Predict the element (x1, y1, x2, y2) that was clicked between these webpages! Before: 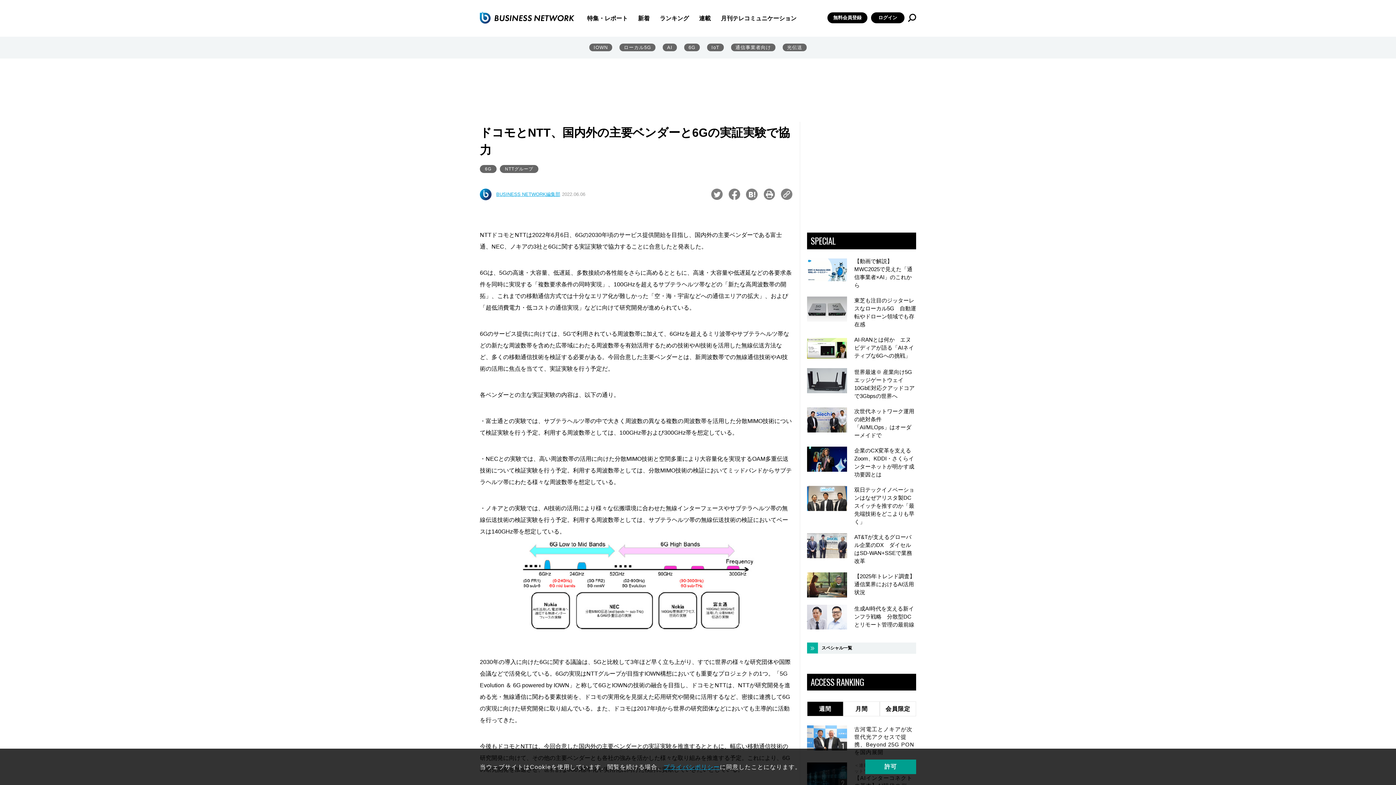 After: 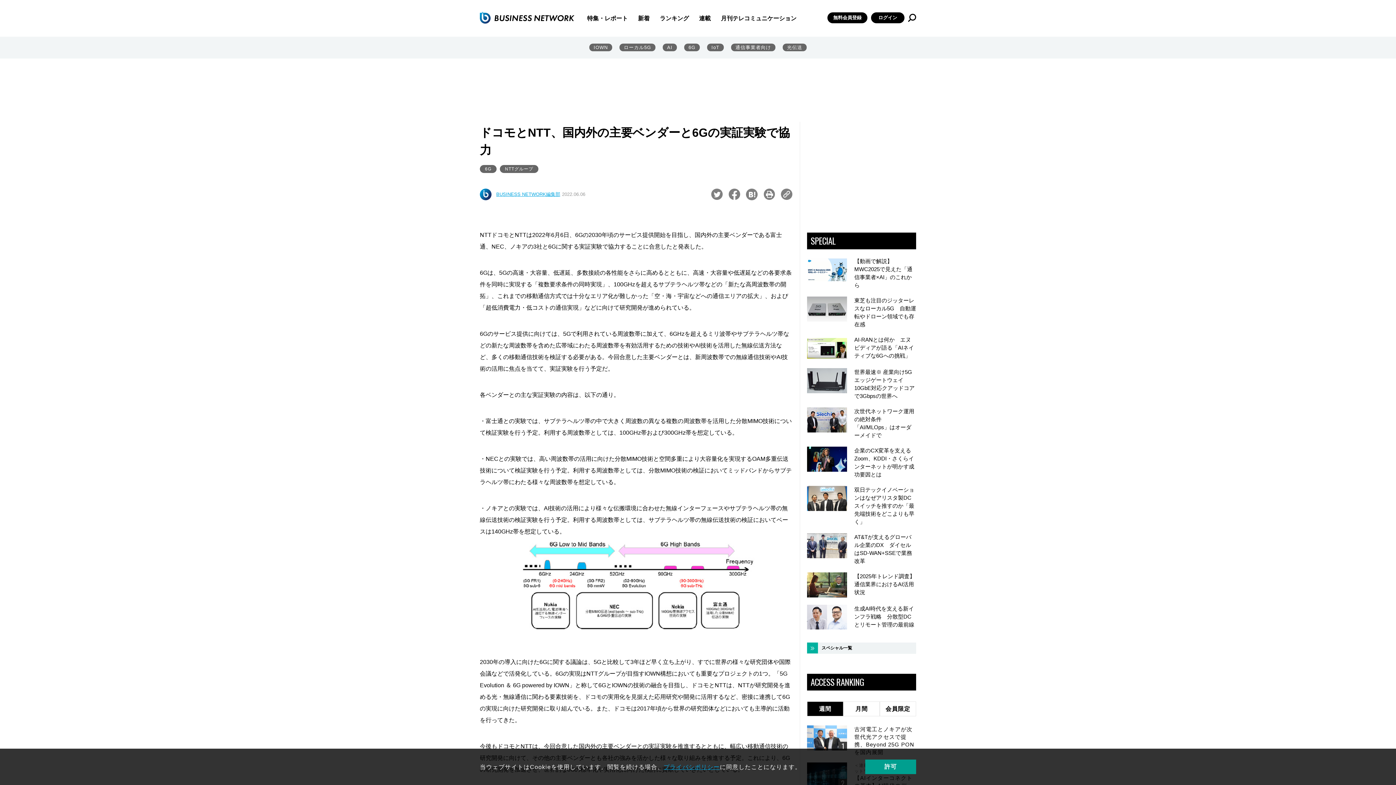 Action: bbox: (746, 188, 757, 200)